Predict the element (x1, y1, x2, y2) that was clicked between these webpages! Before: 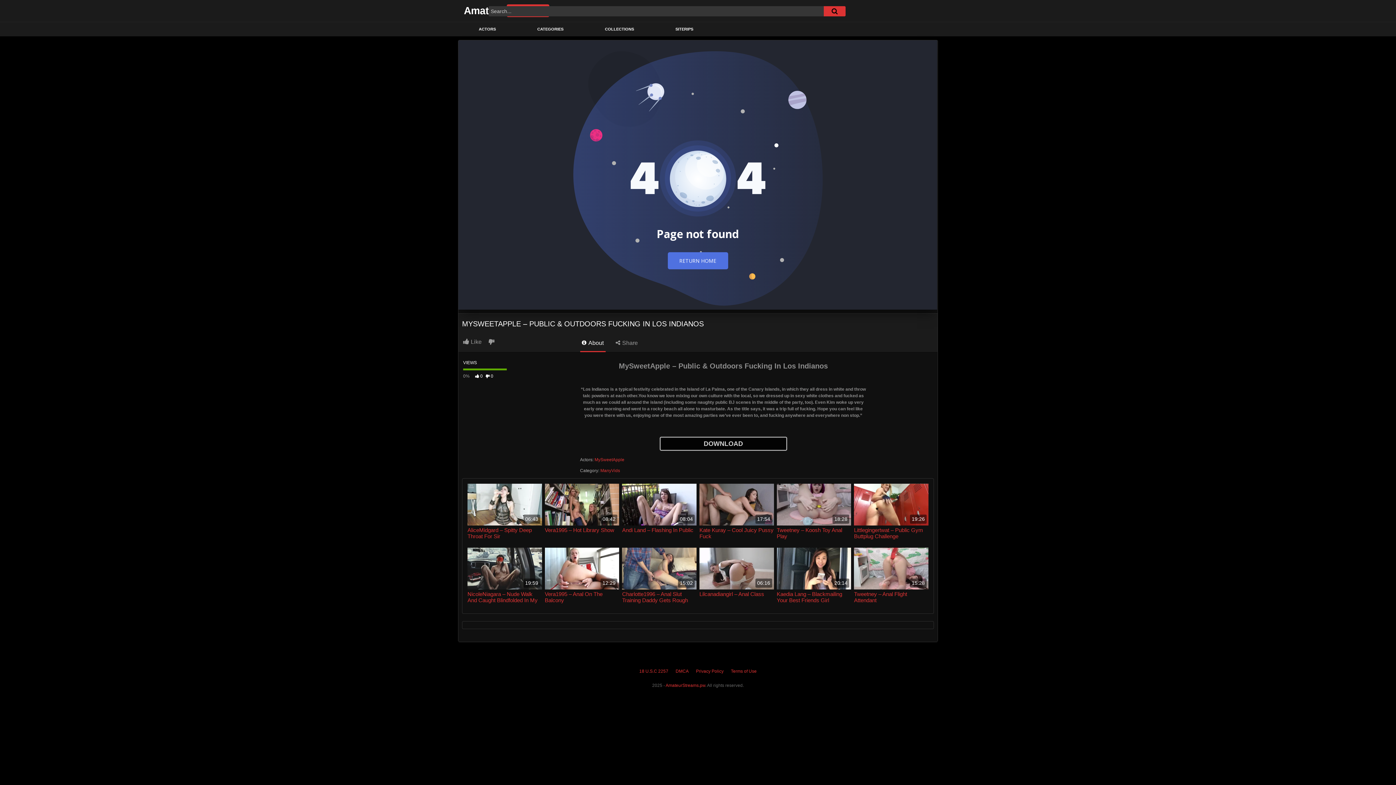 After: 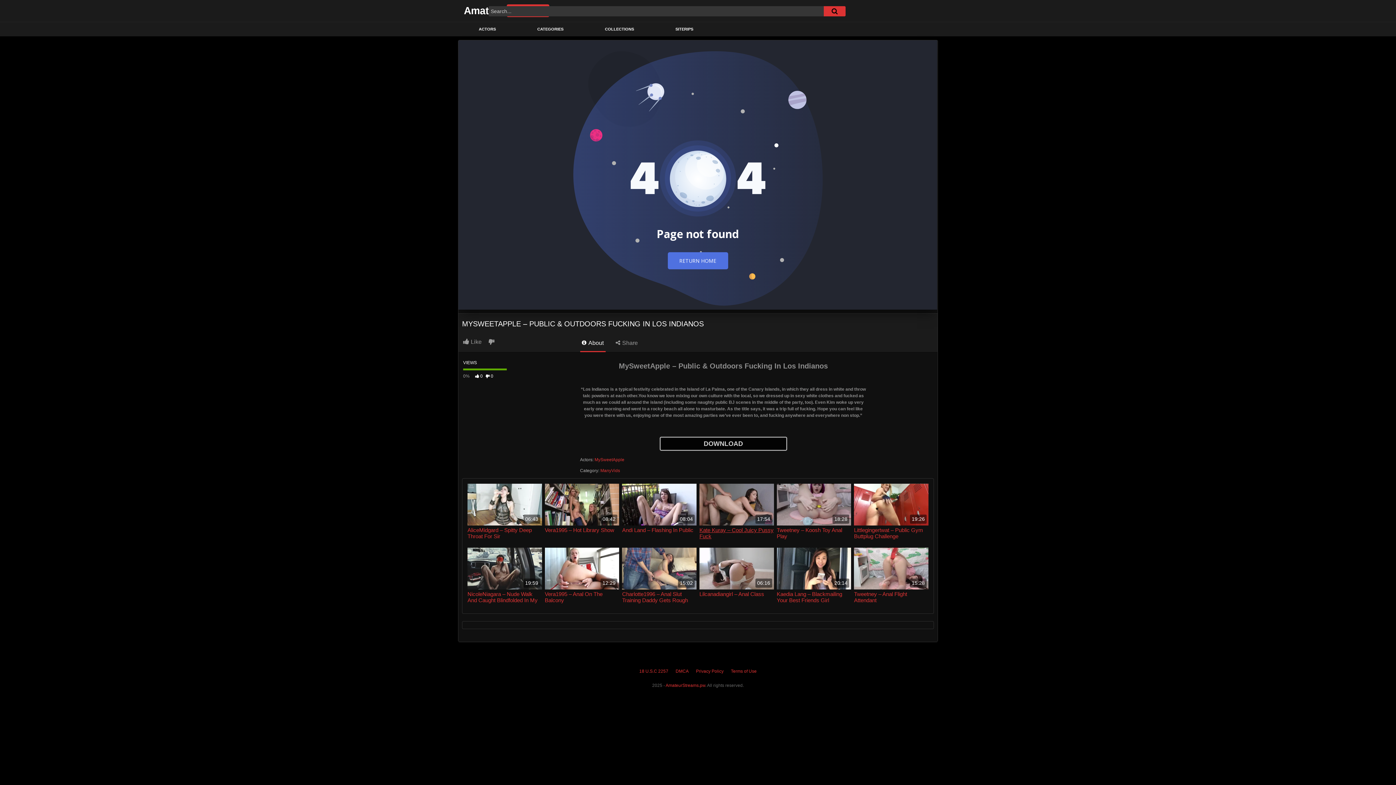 Action: label: Kate Kuray – Cool Juicy Pussy Fuck bbox: (699, 527, 774, 539)